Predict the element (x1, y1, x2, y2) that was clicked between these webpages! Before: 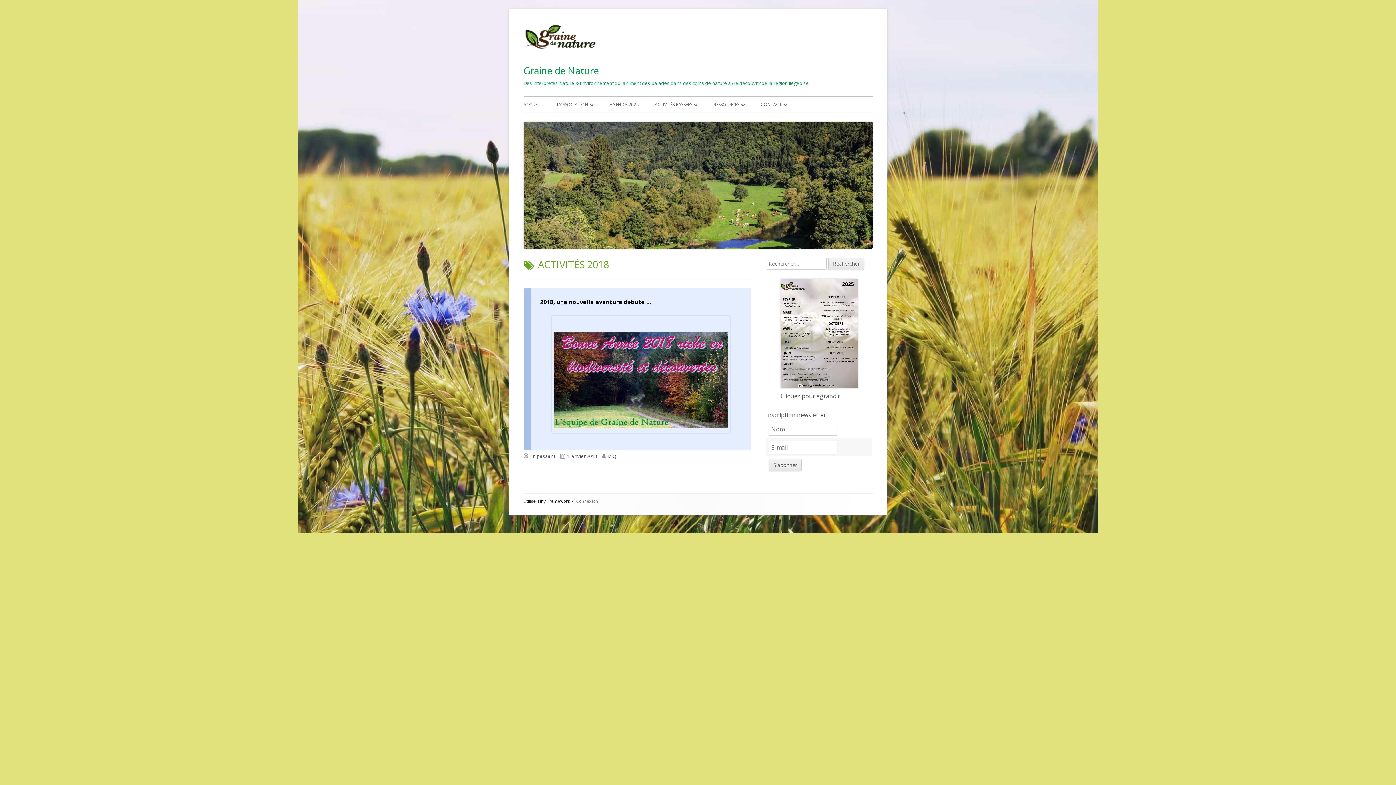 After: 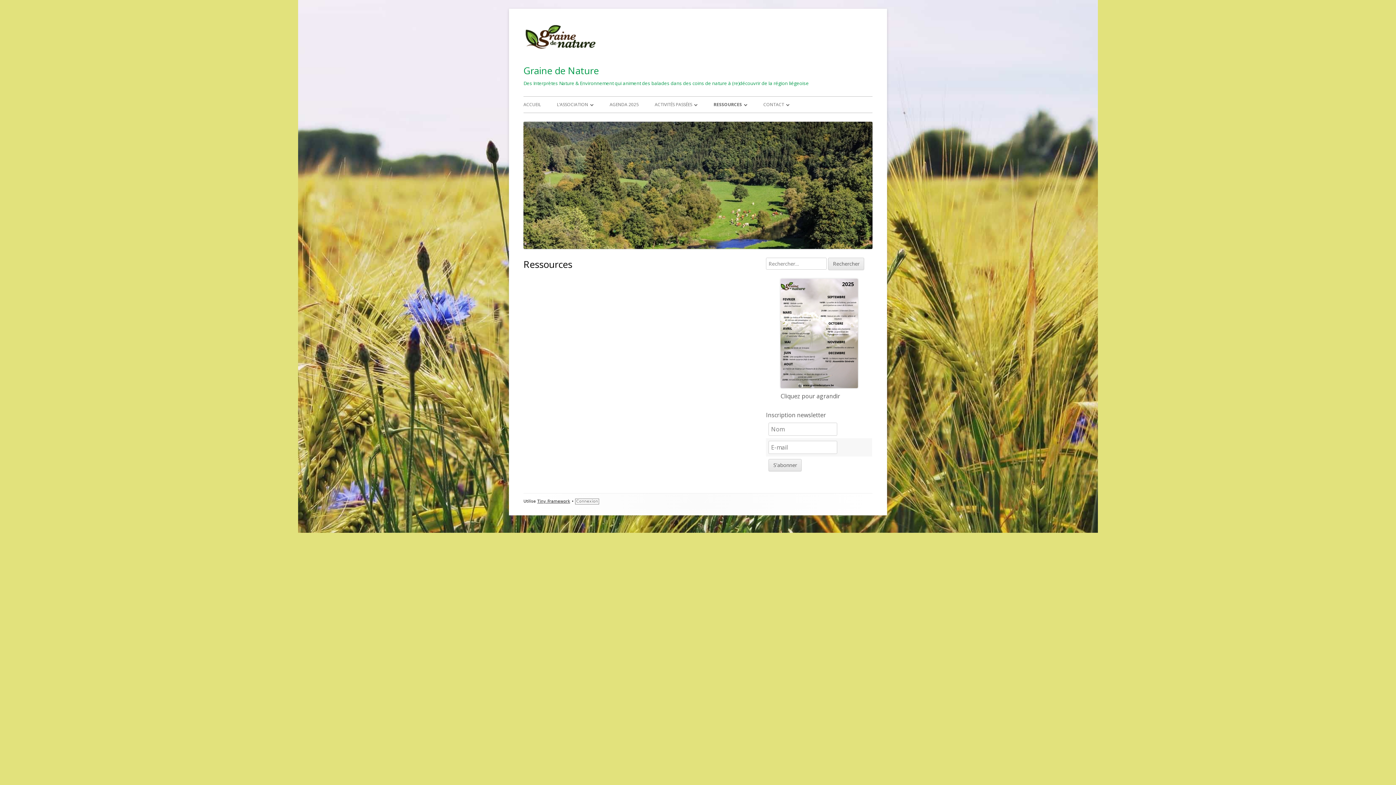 Action: bbox: (713, 96, 745, 112) label: RESSOURCES